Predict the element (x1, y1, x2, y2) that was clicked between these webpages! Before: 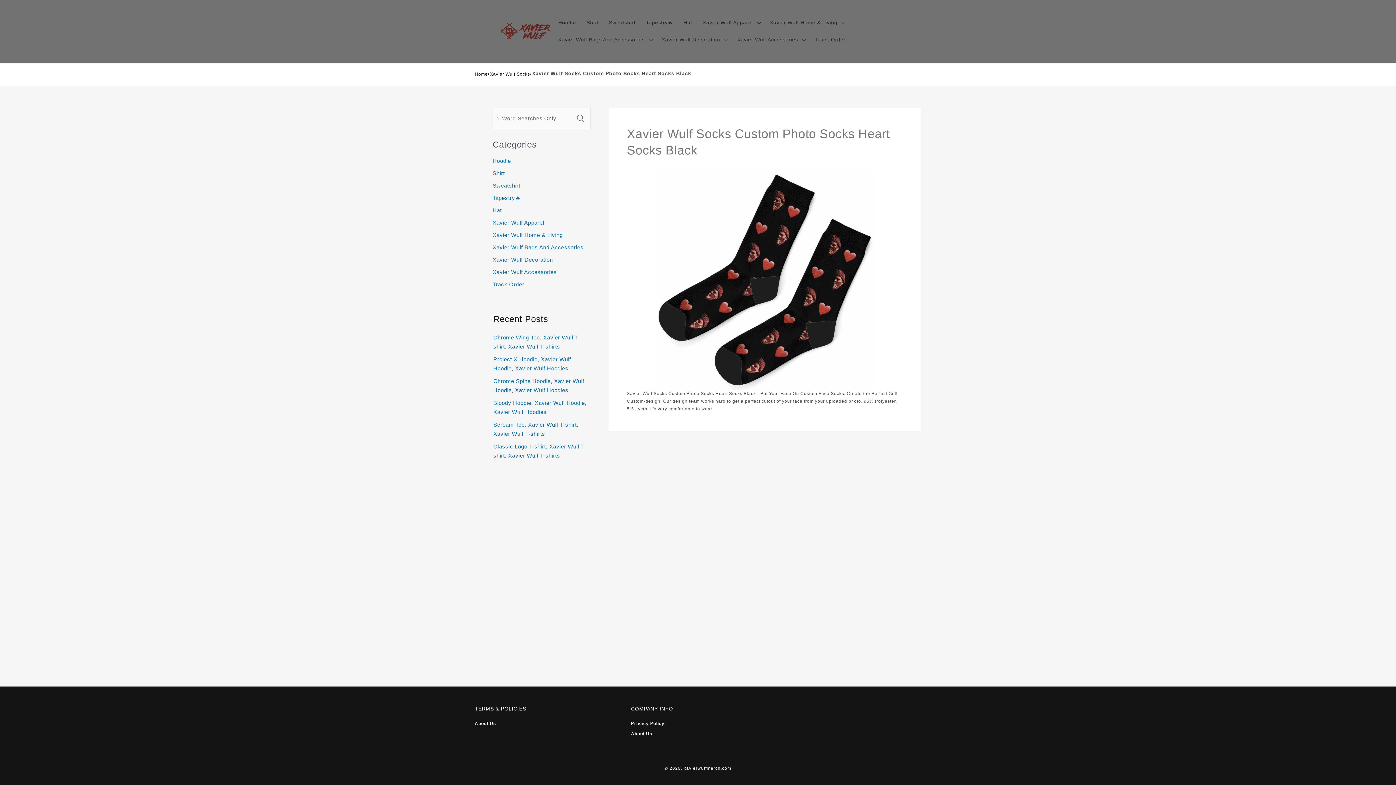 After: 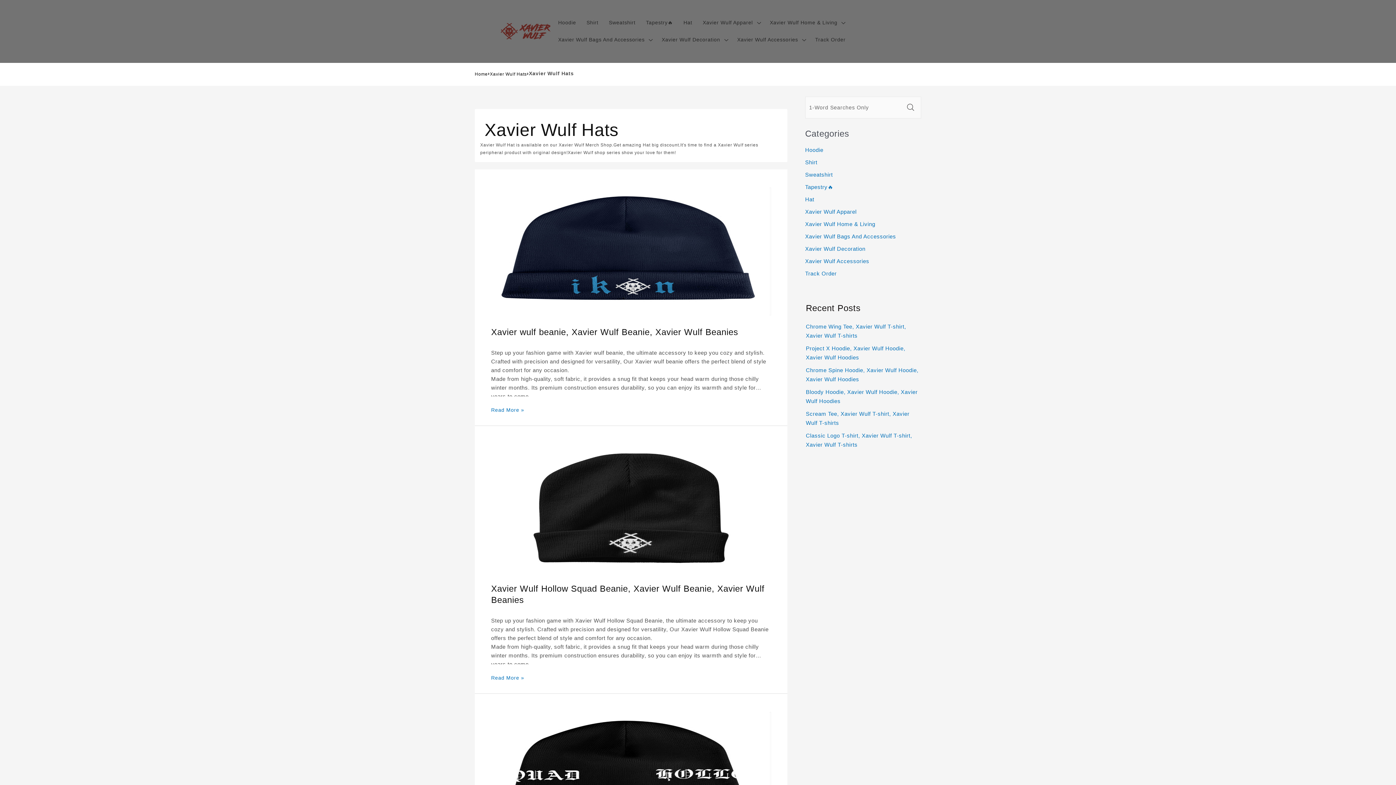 Action: bbox: (492, 204, 591, 216) label: Hat